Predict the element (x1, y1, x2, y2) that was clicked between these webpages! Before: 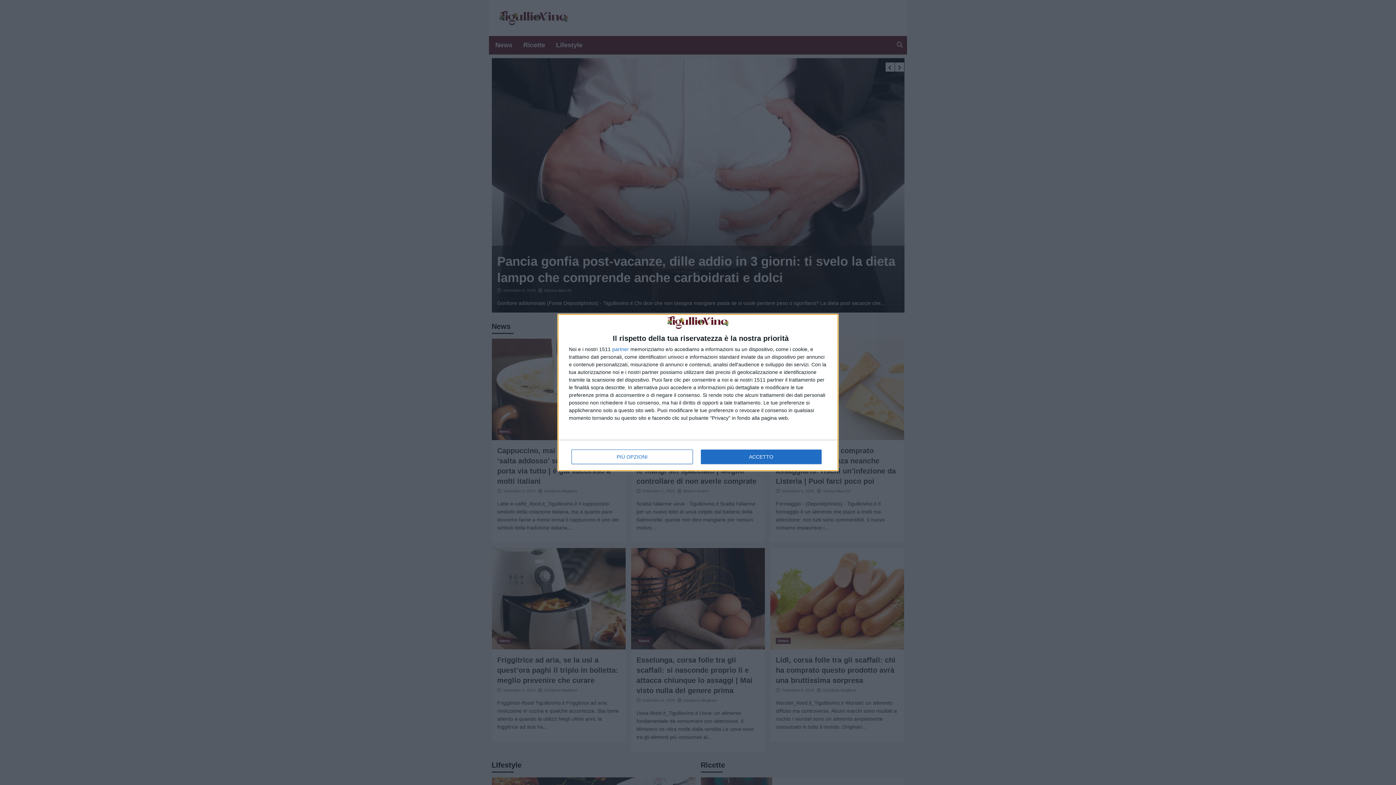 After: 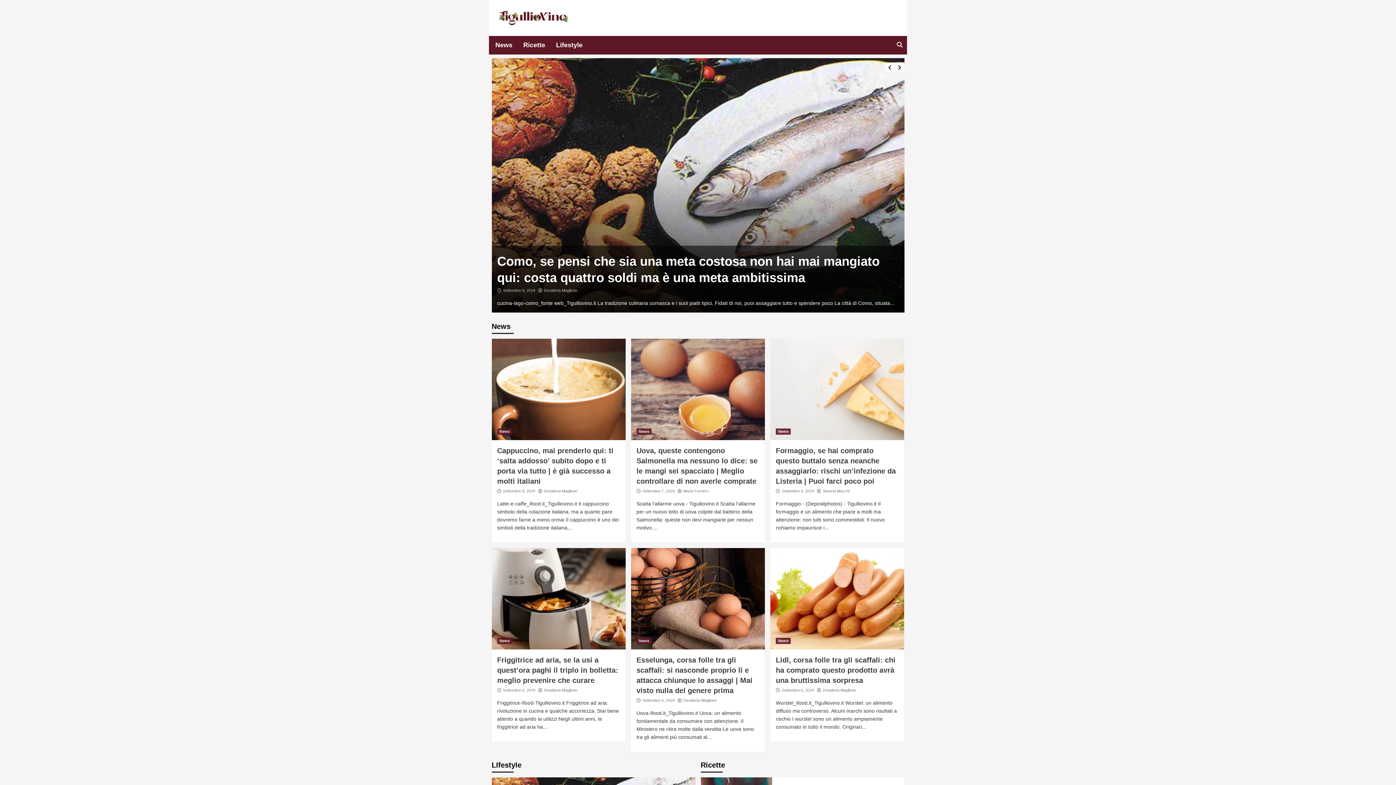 Action: label: ACCETTO bbox: (700, 449, 821, 464)